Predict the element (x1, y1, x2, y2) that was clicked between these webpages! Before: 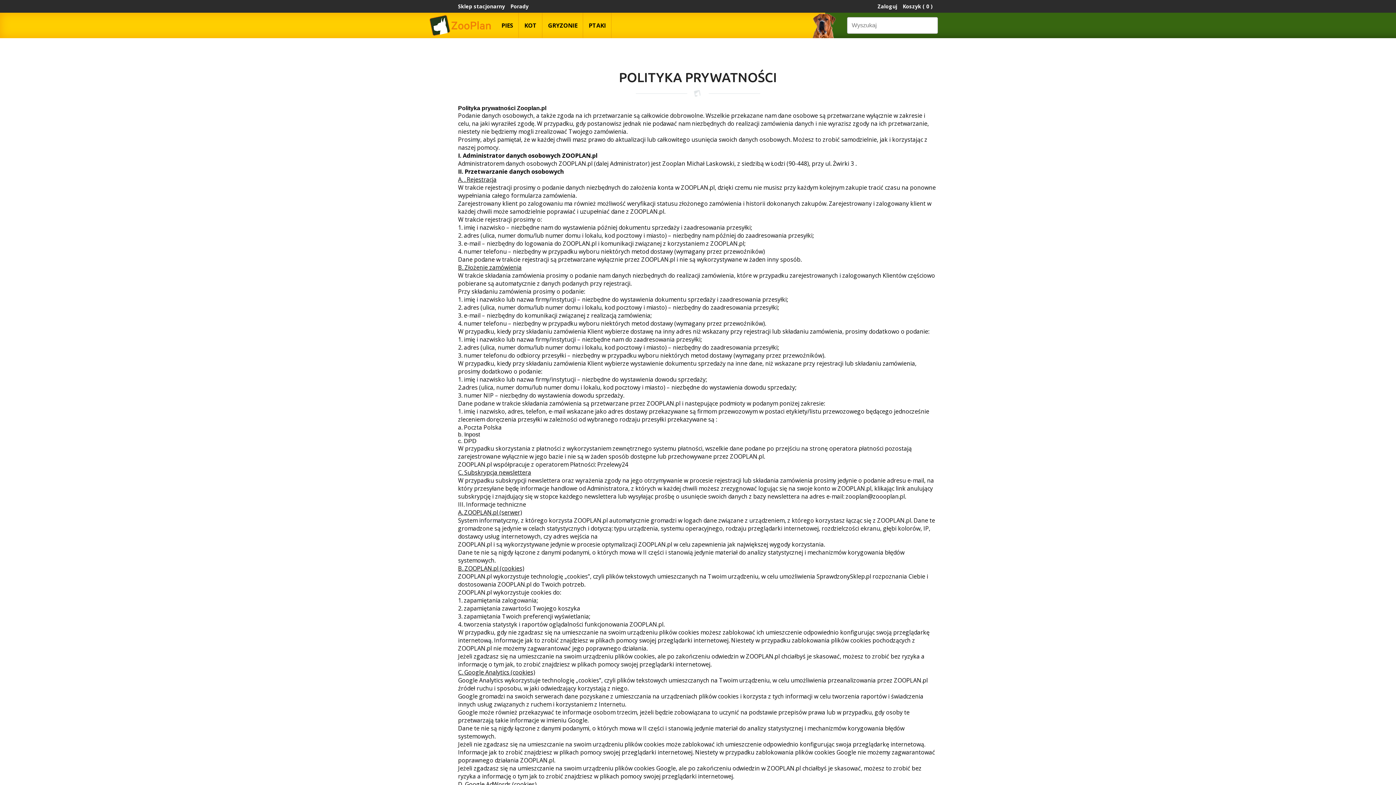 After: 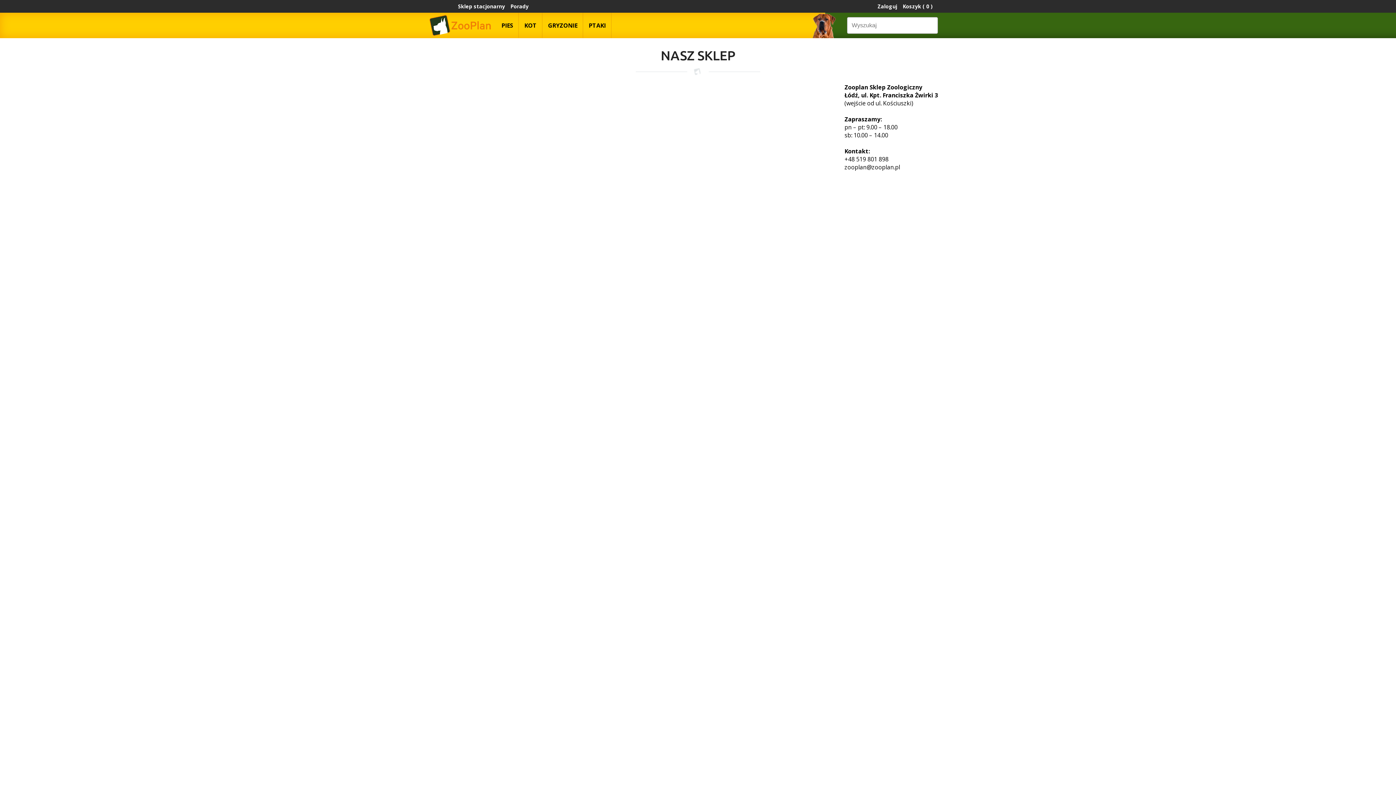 Action: bbox: (458, 2, 505, 9) label: Sklep stacjonarny